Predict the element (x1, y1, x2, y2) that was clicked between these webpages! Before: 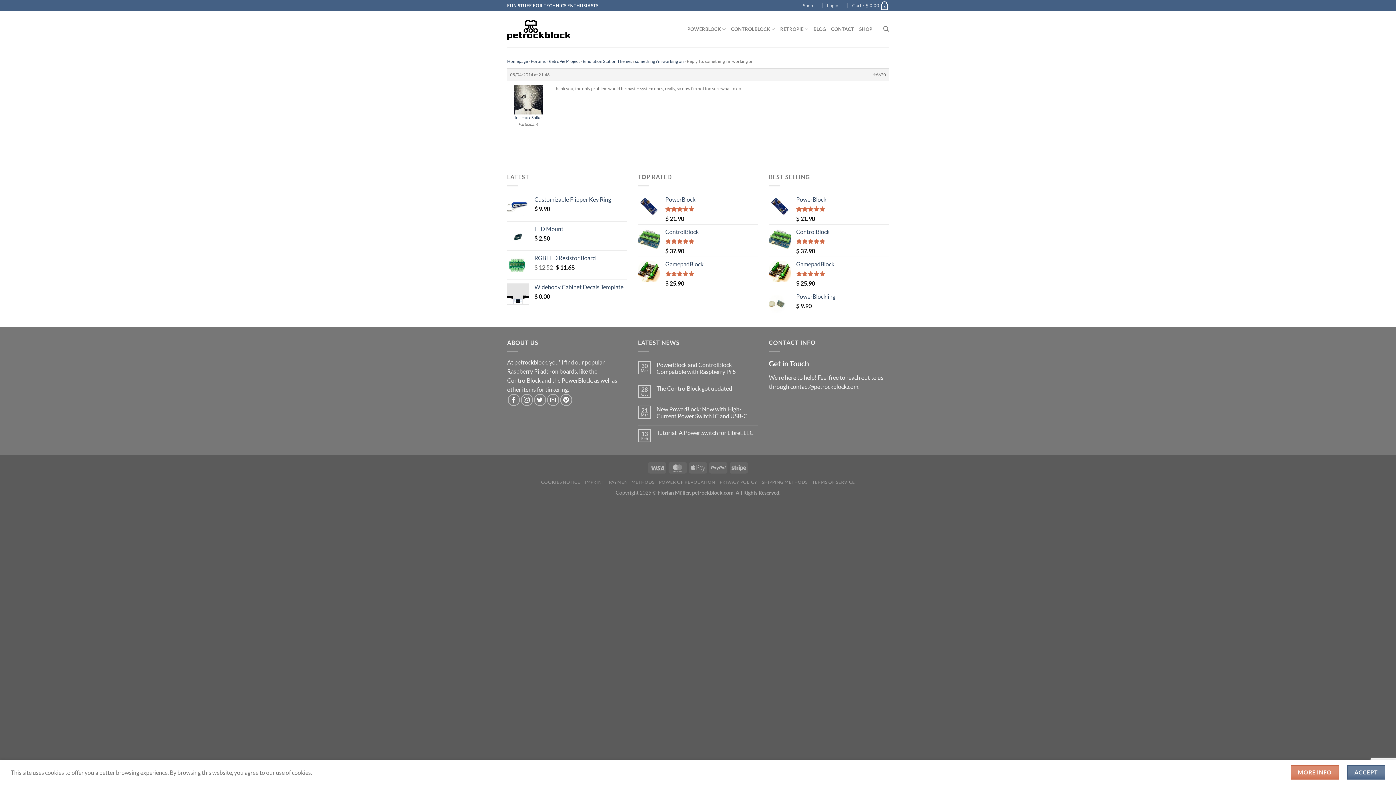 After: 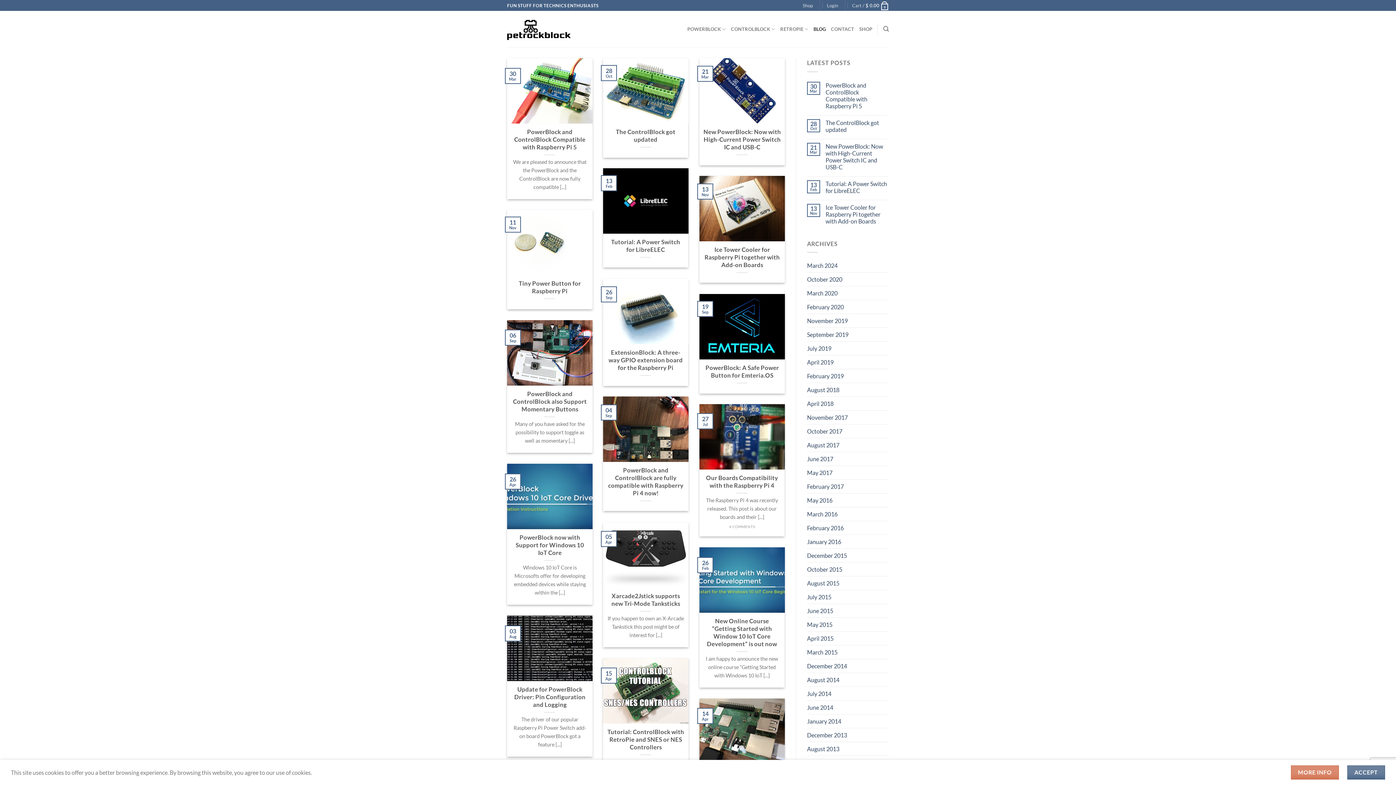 Action: label: BLOG bbox: (813, 21, 826, 36)